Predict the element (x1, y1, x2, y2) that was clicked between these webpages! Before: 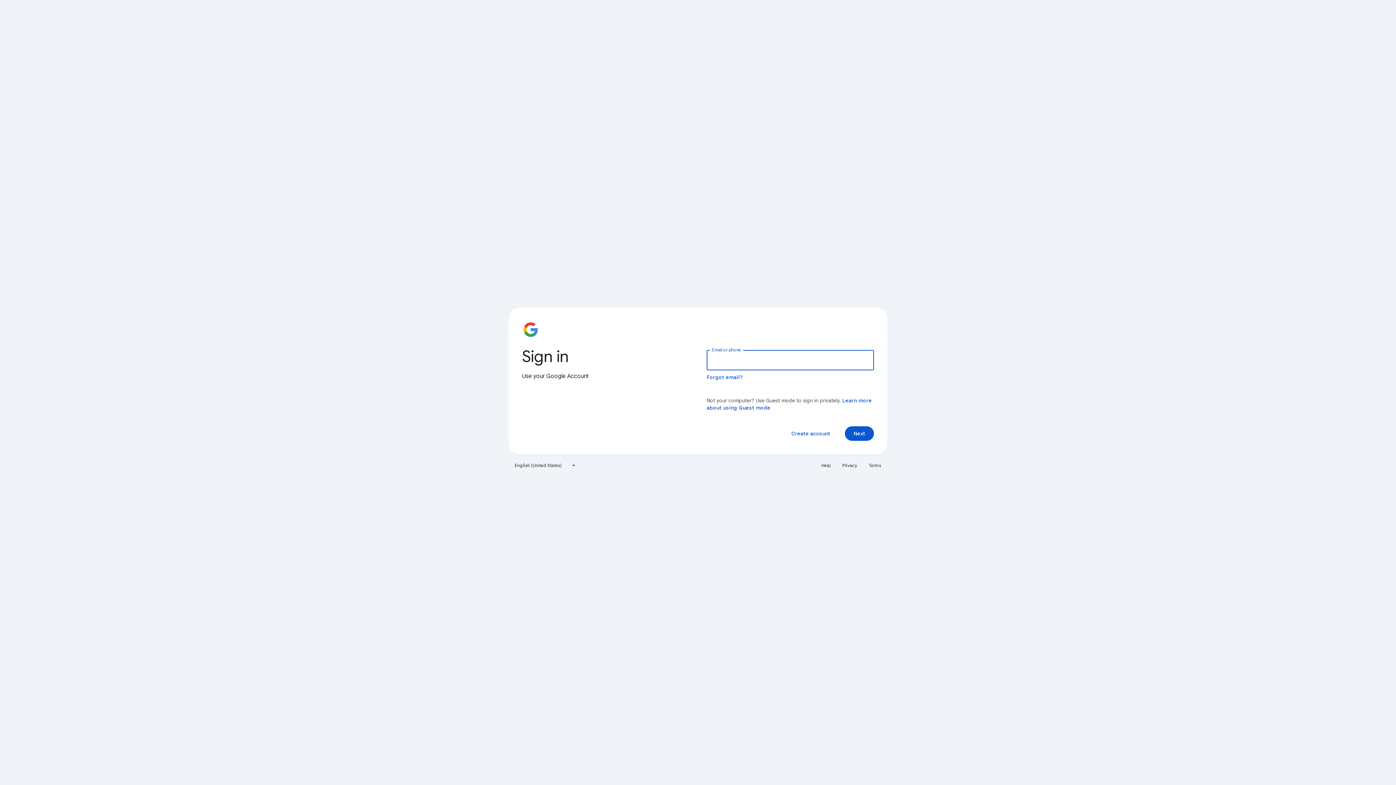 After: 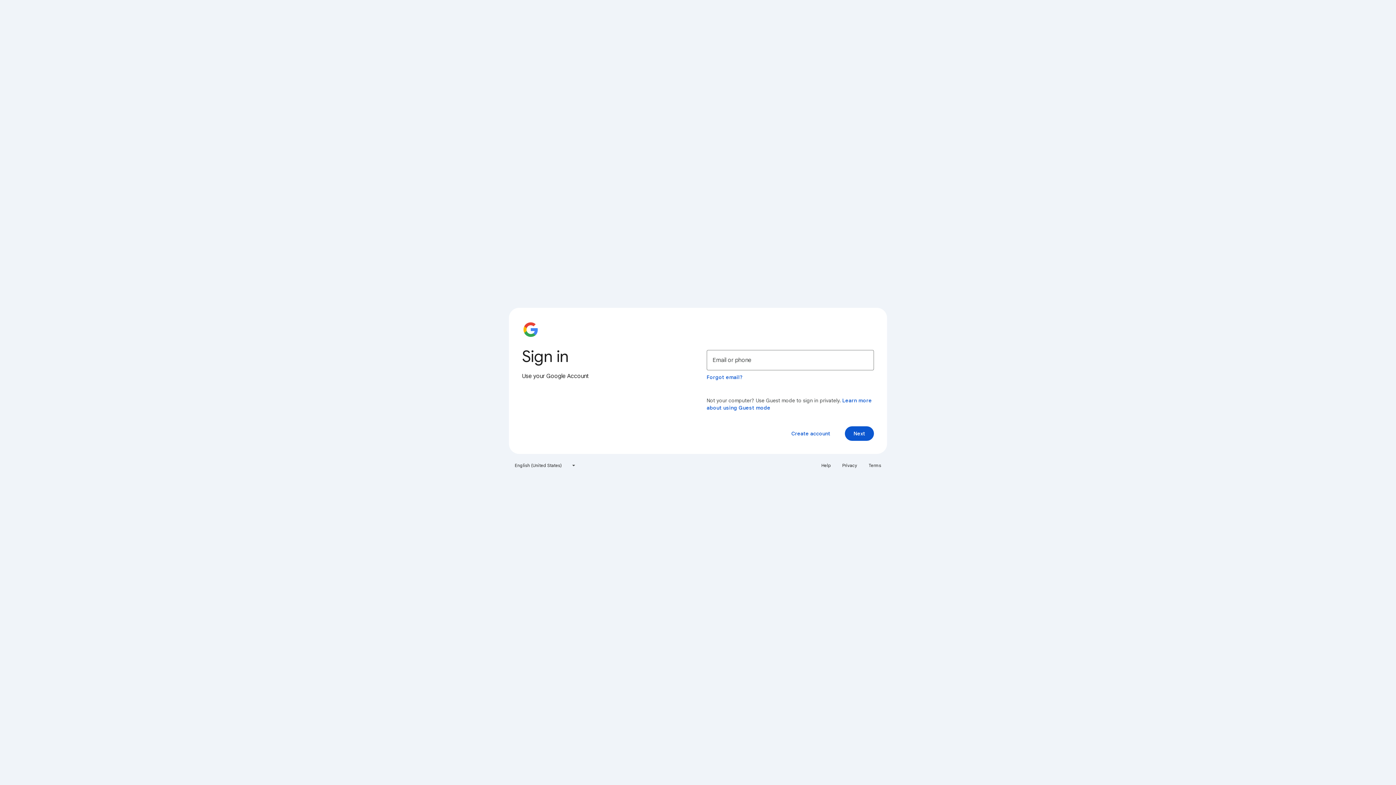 Action: bbox: (838, 460, 861, 471) label: Privacy